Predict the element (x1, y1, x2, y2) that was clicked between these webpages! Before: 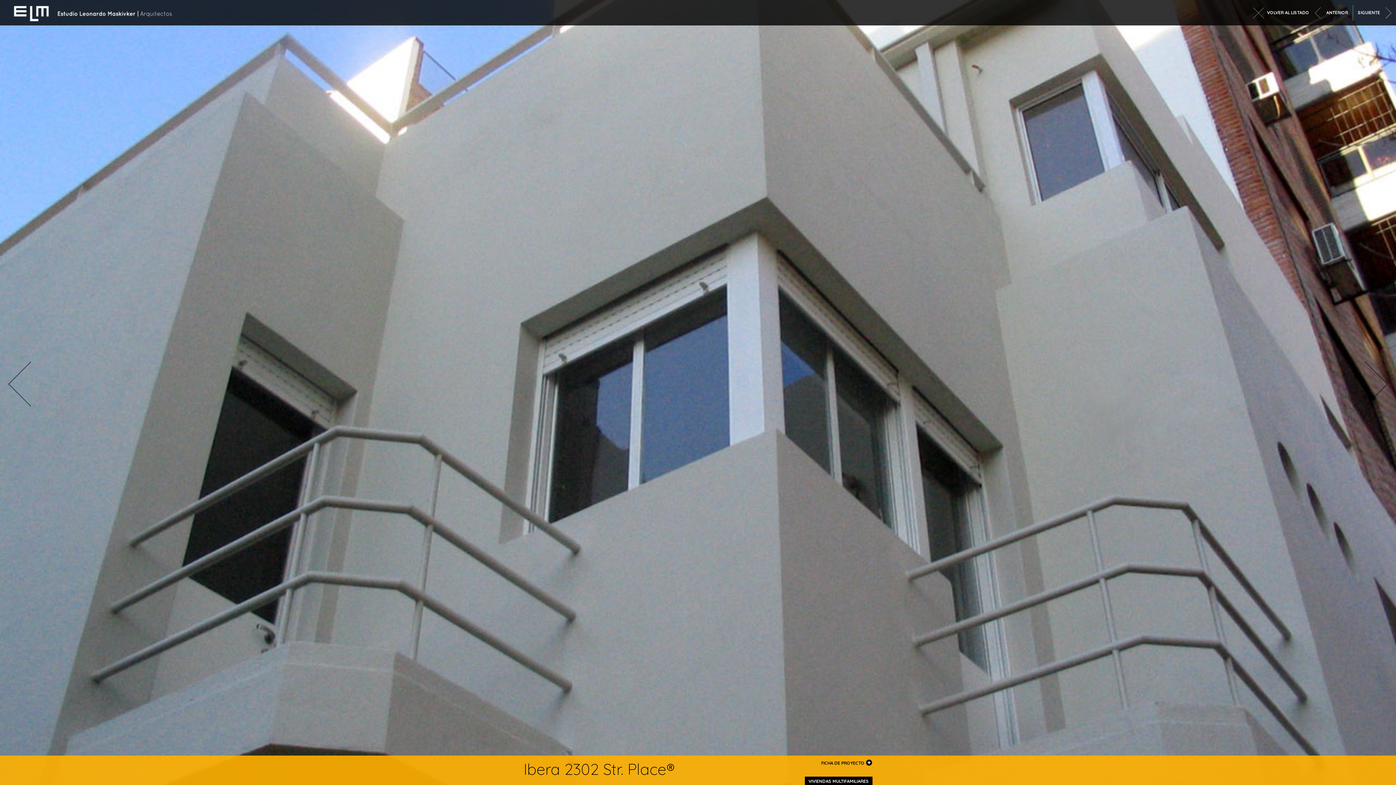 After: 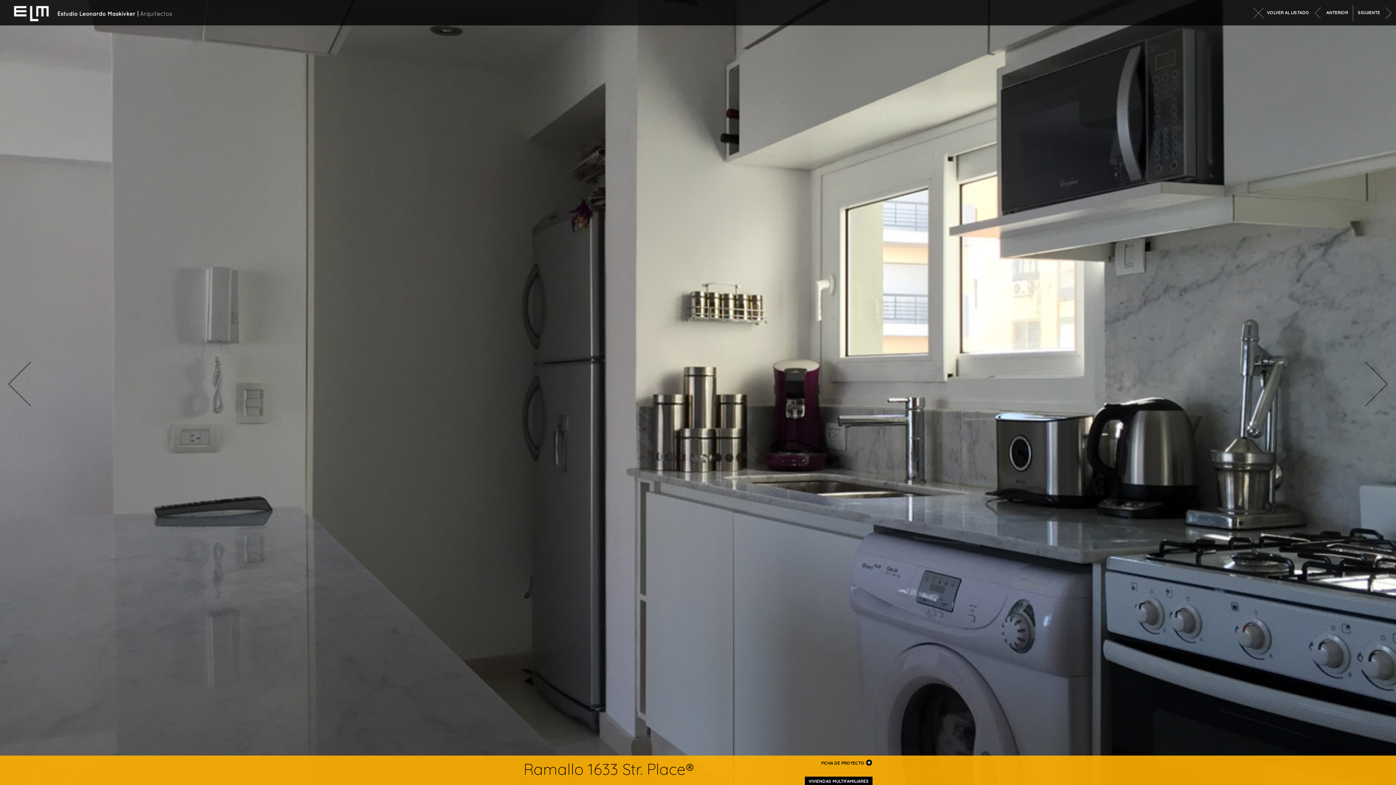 Action: label:  ANTERIOR bbox: (1310, 9, 1348, 15)